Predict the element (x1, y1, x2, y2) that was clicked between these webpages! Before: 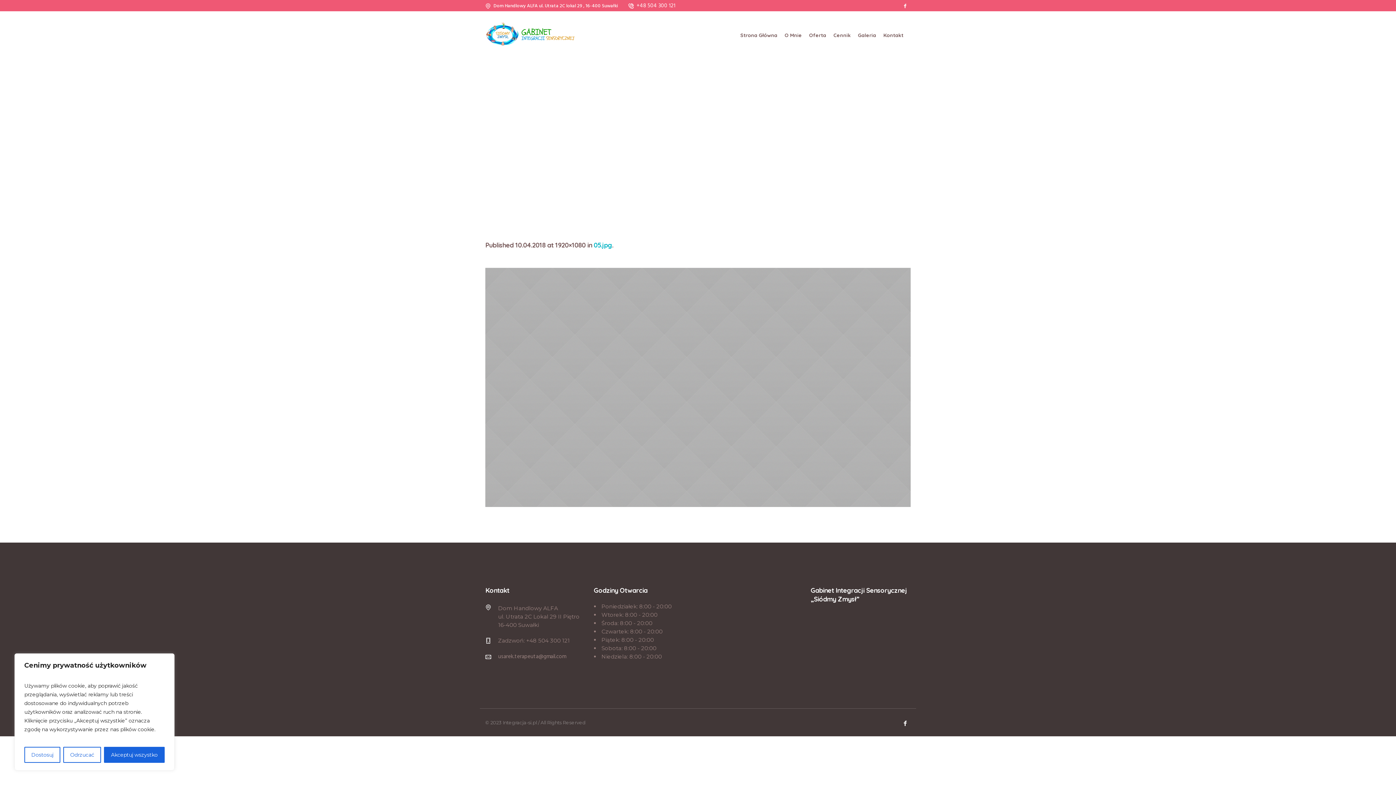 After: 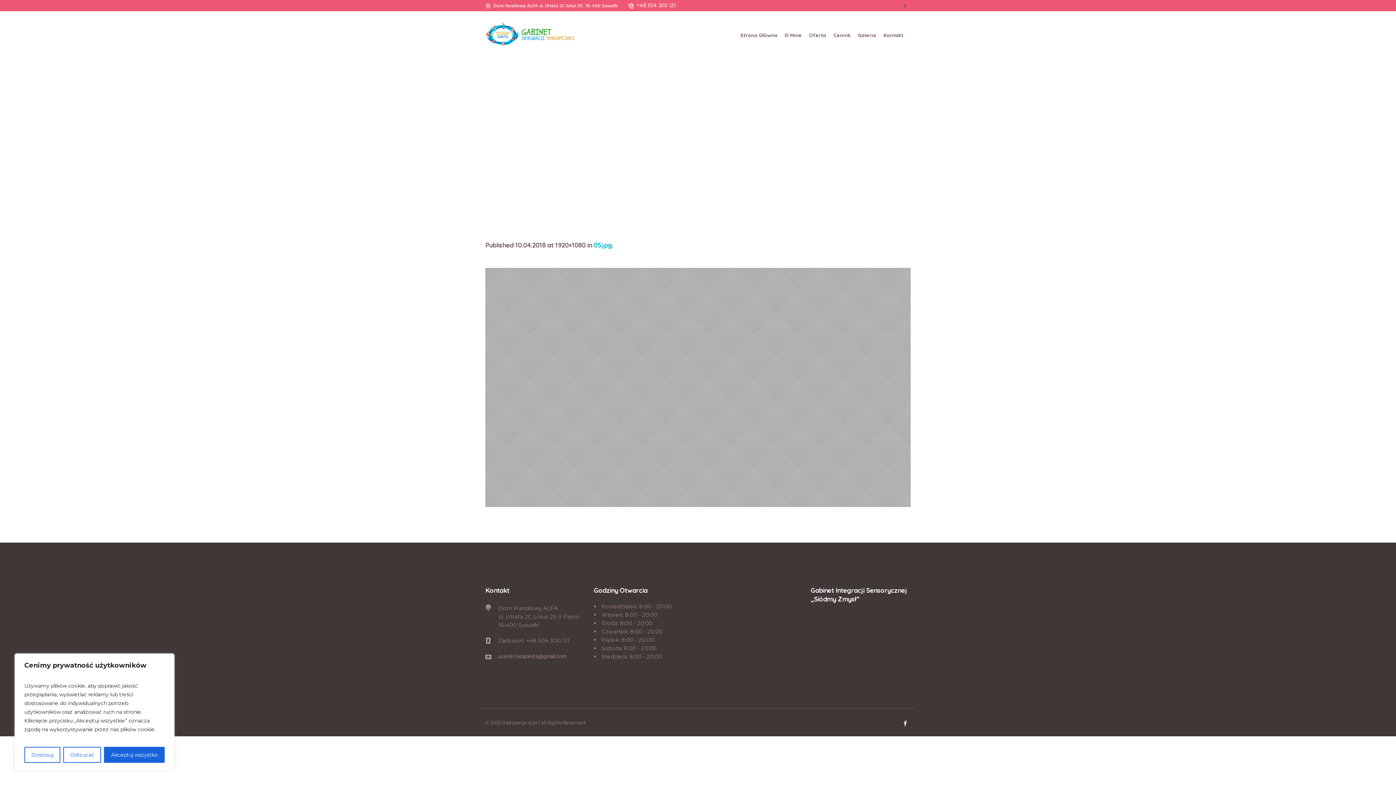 Action: bbox: (901, 2, 909, 10)